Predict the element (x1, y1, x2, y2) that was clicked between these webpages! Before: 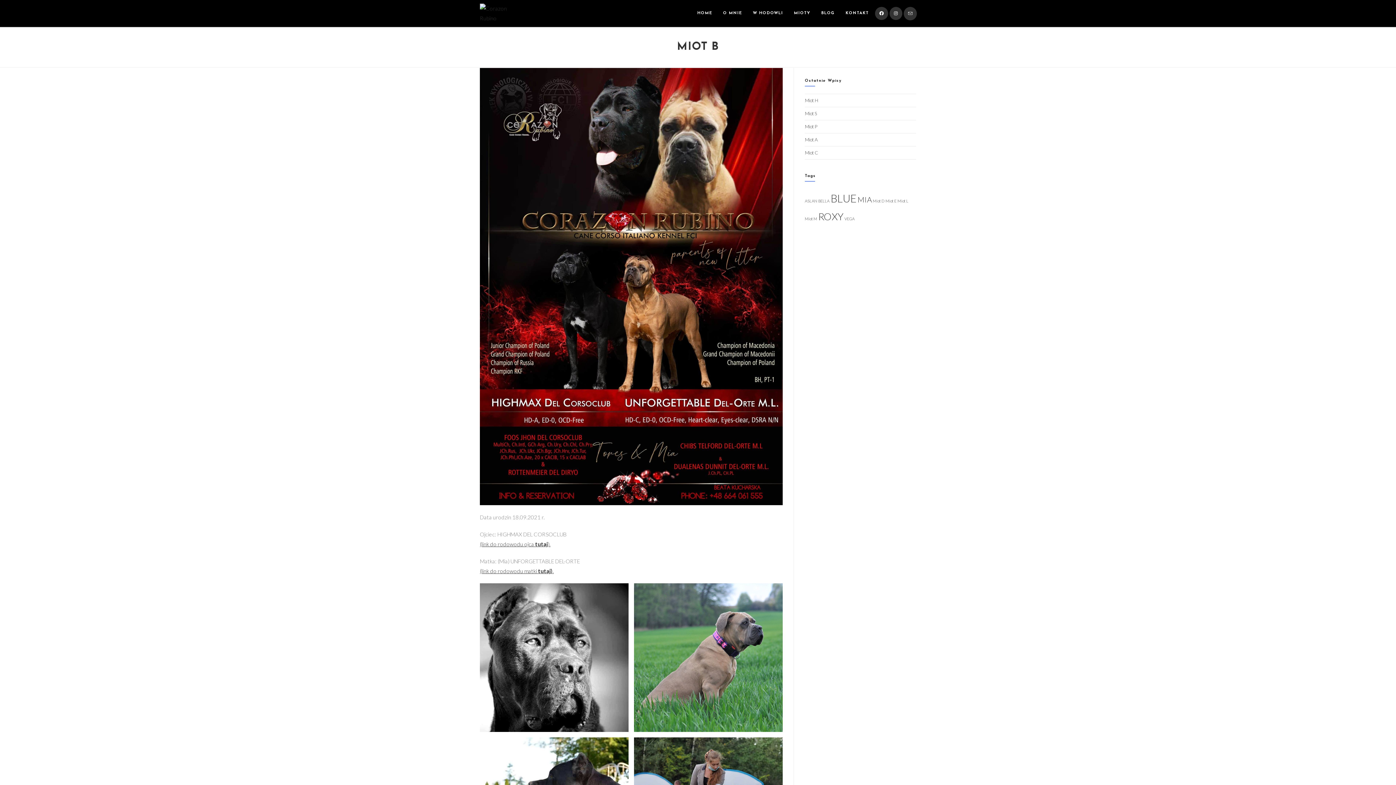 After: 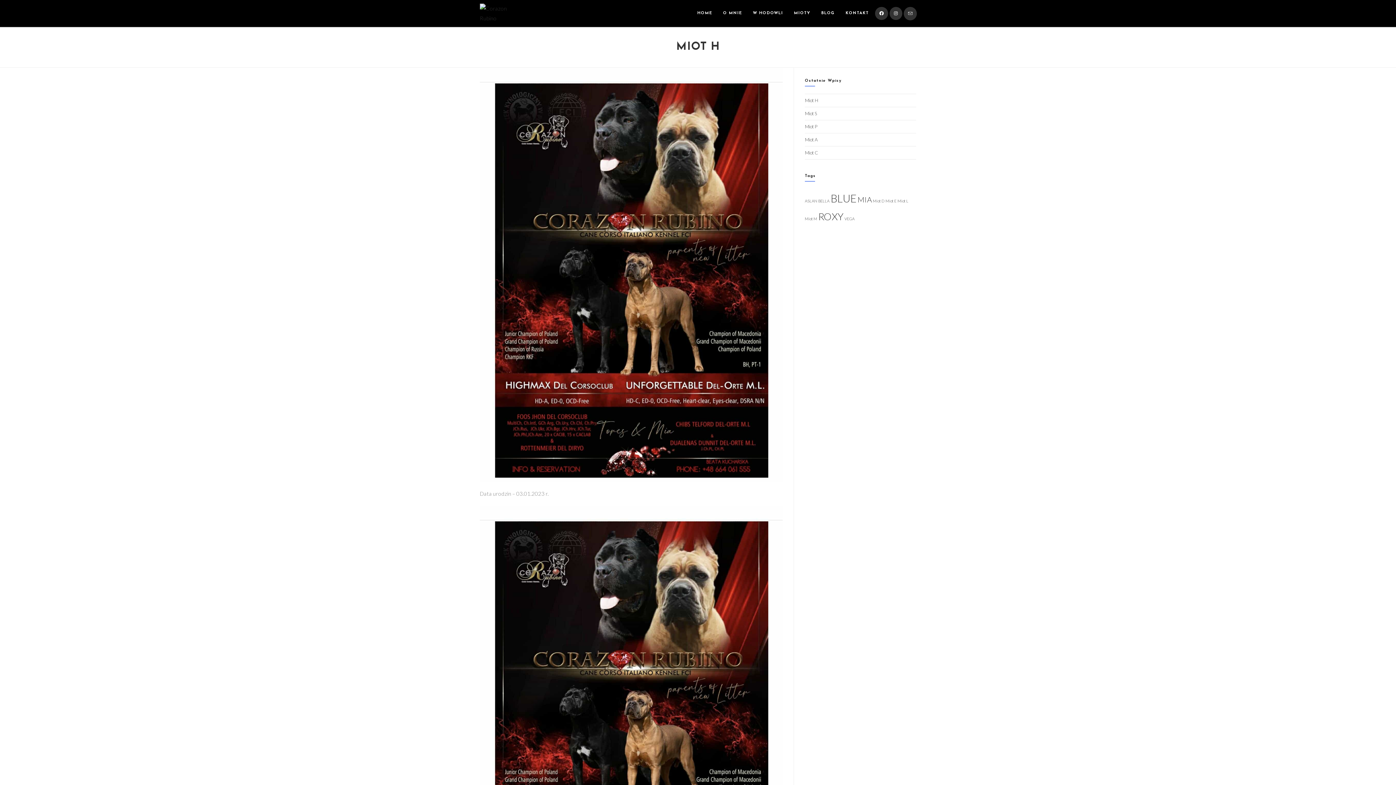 Action: bbox: (805, 97, 818, 103) label: Miot H